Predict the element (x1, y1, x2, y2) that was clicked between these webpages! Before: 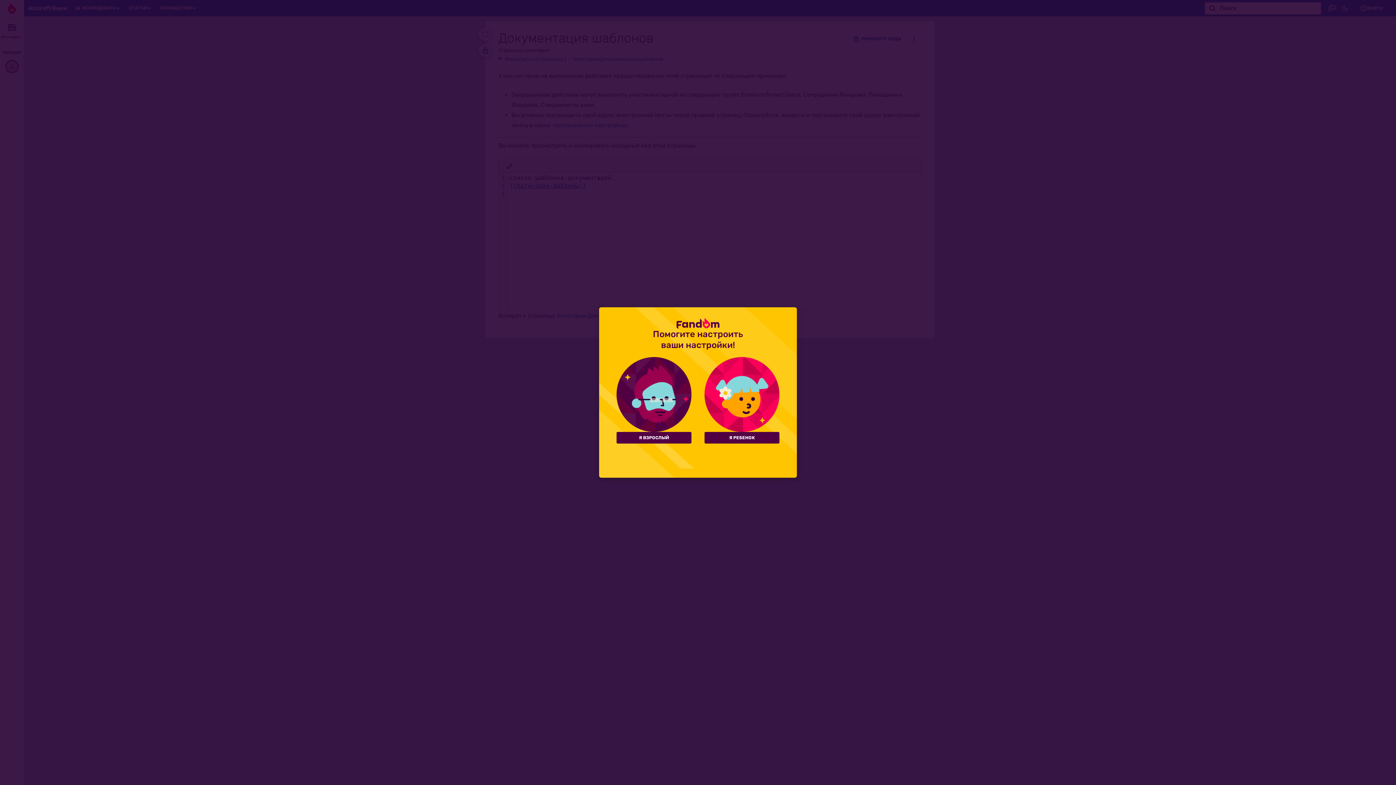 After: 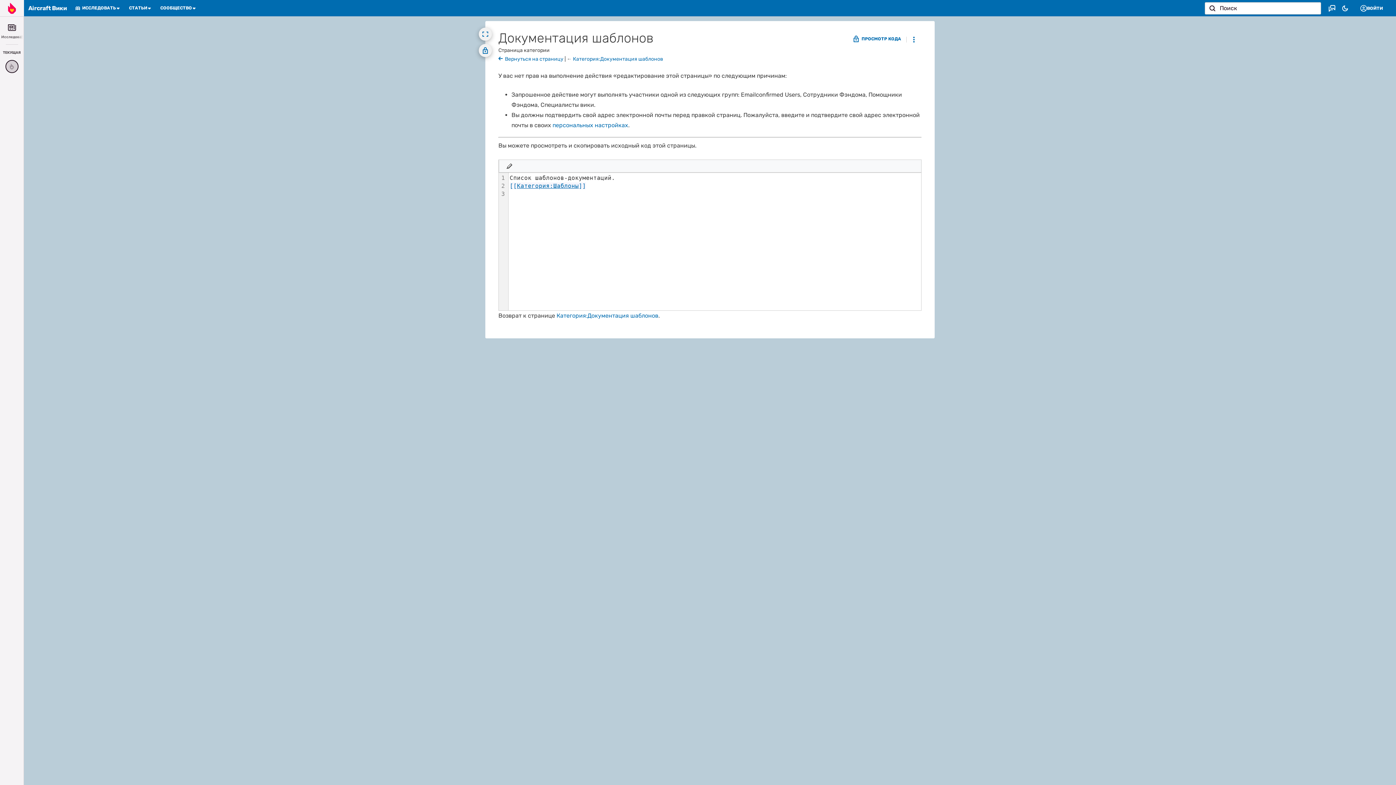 Action: bbox: (616, 432, 691, 443) label: Я ВЗРОСЛЫЙ